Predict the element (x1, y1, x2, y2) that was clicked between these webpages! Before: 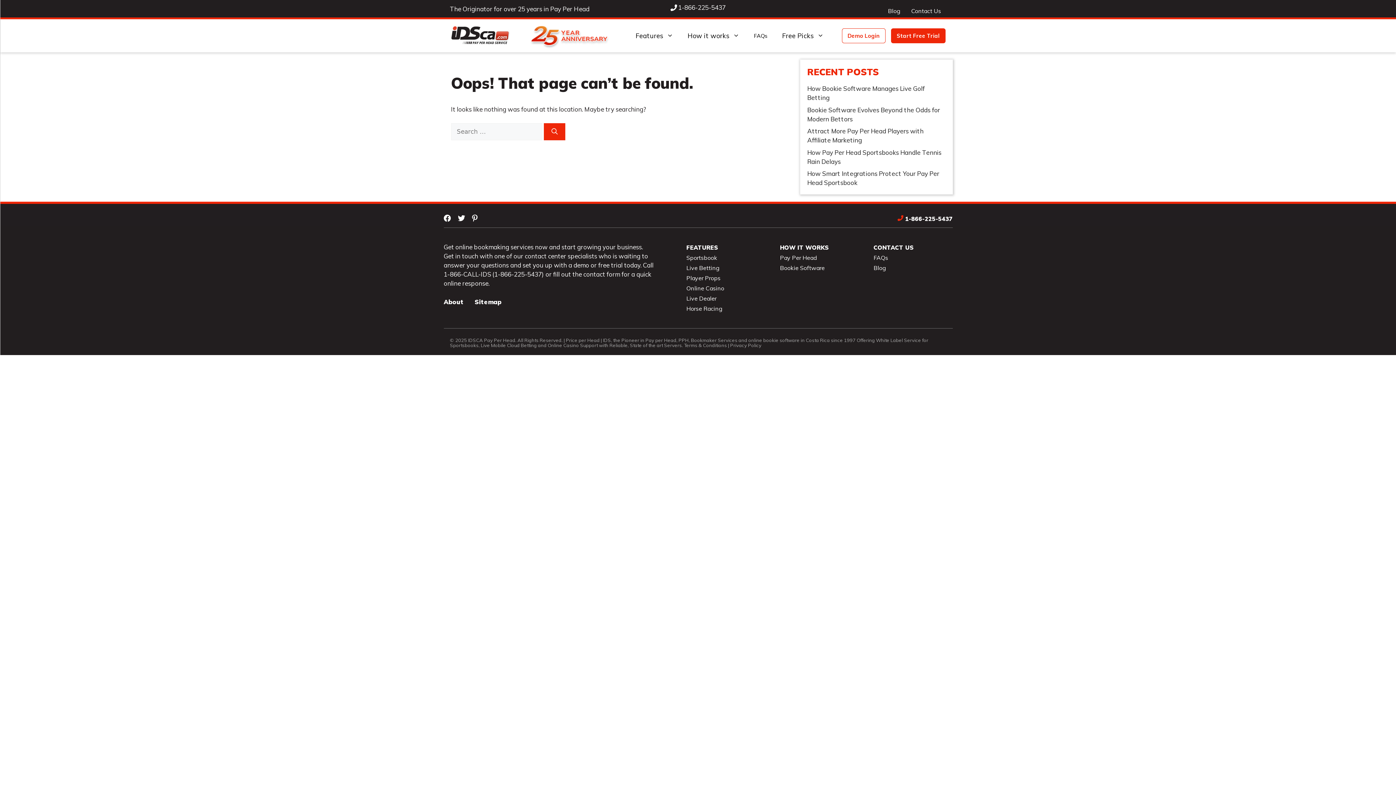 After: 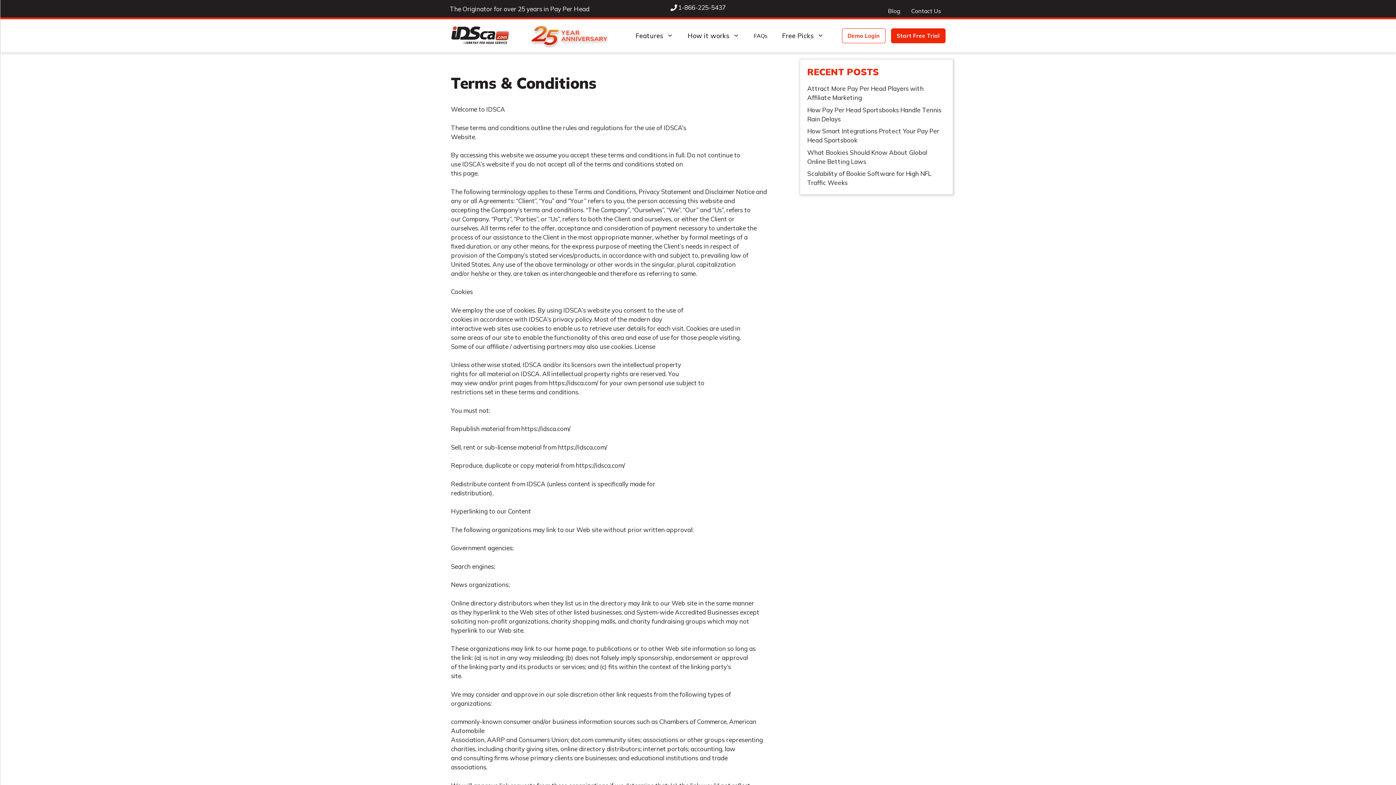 Action: label: Terms & Conditions bbox: (684, 342, 727, 348)